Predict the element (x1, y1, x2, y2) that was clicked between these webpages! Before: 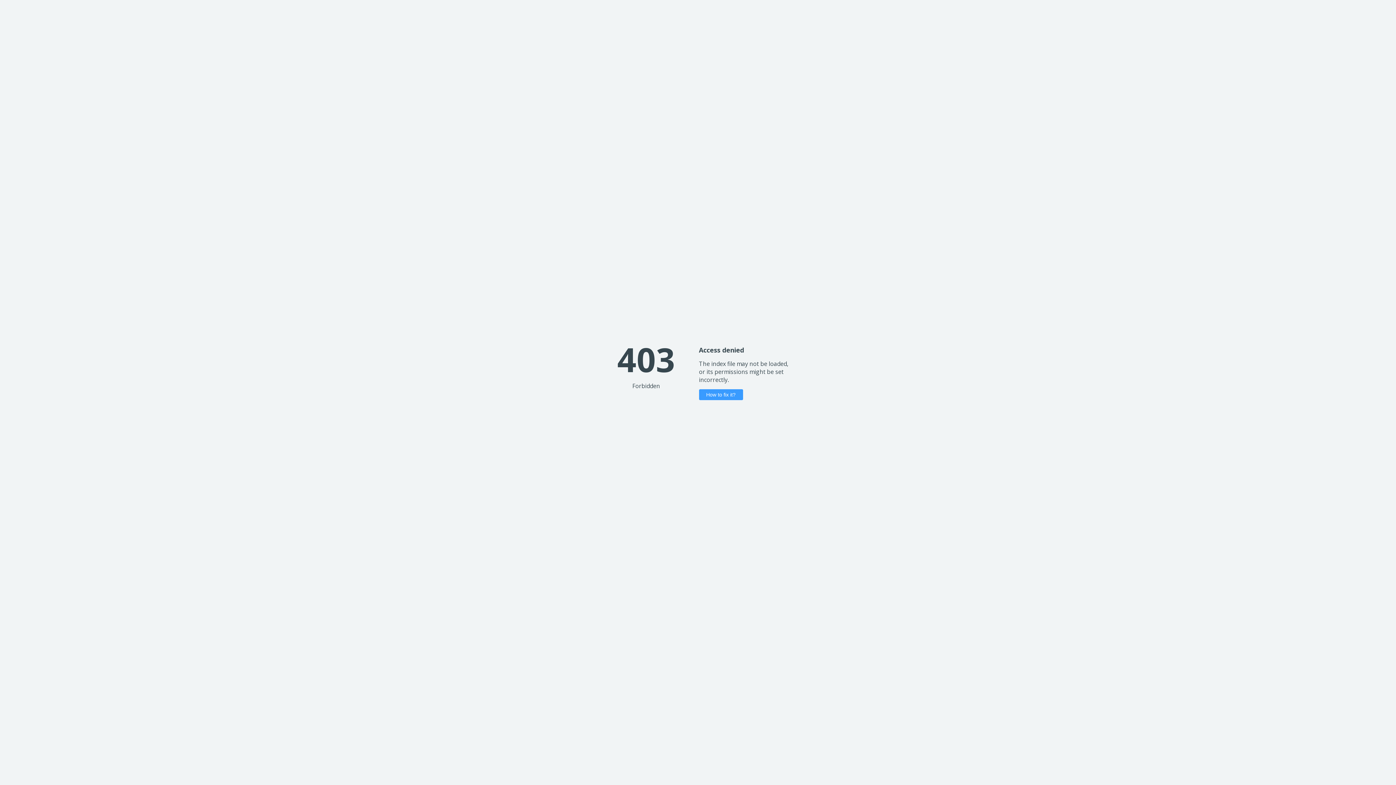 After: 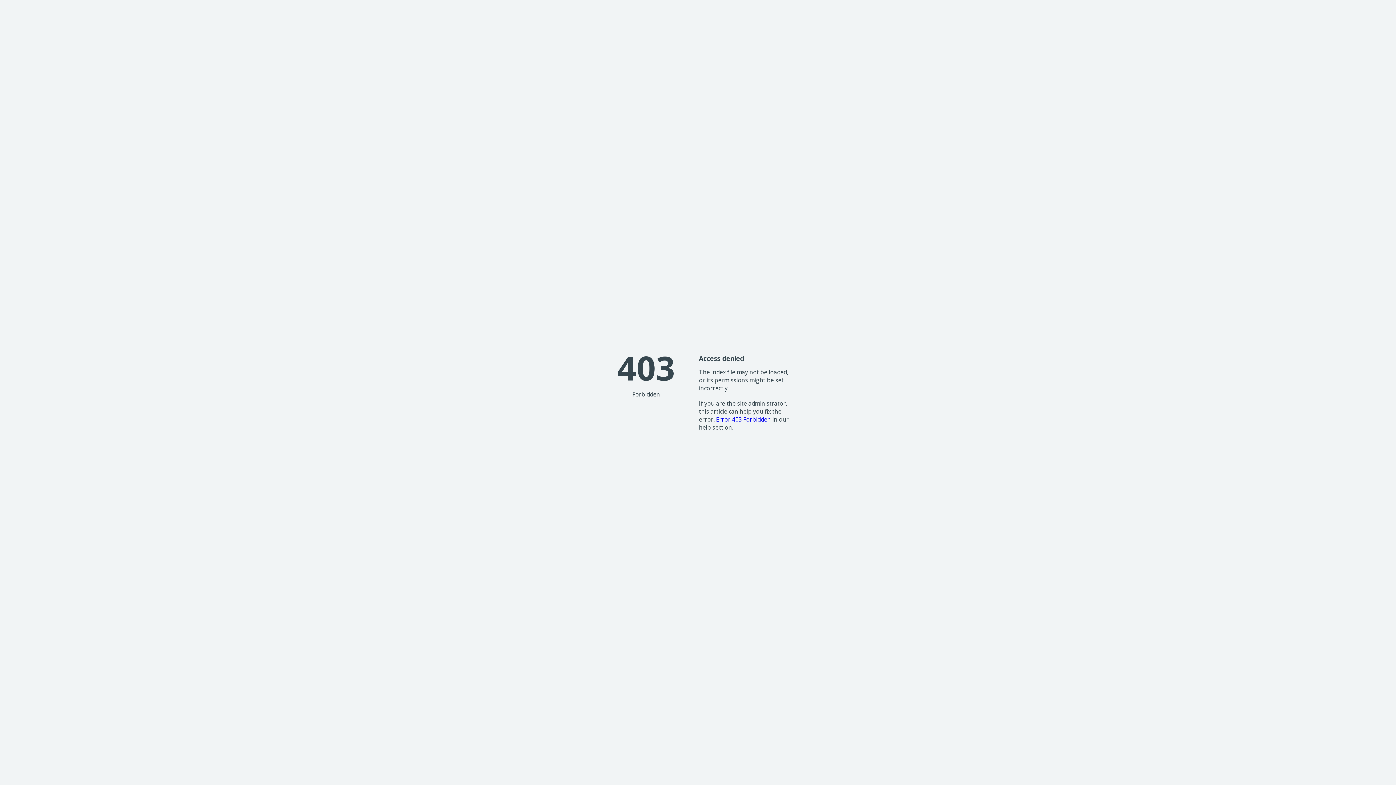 Action: label: How to fix it? bbox: (699, 389, 743, 400)